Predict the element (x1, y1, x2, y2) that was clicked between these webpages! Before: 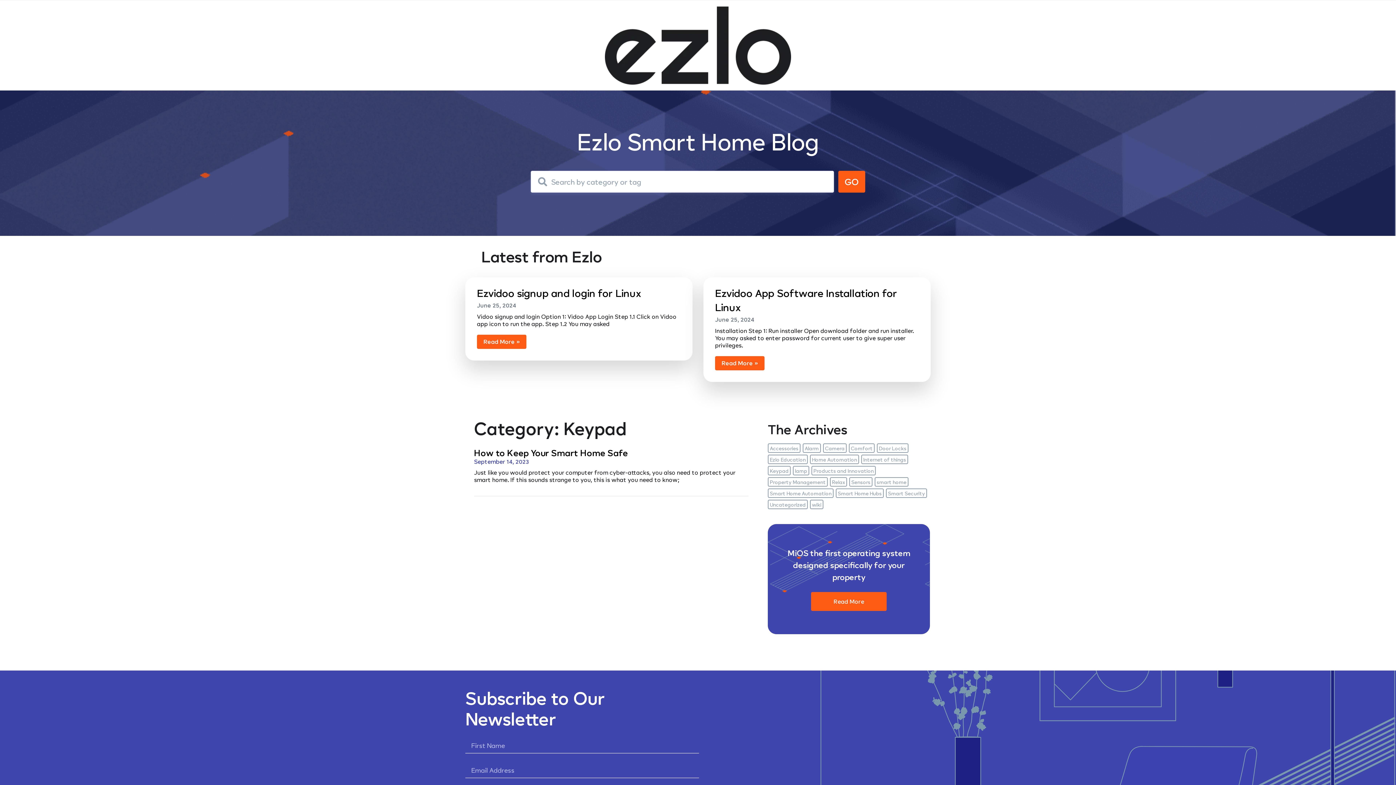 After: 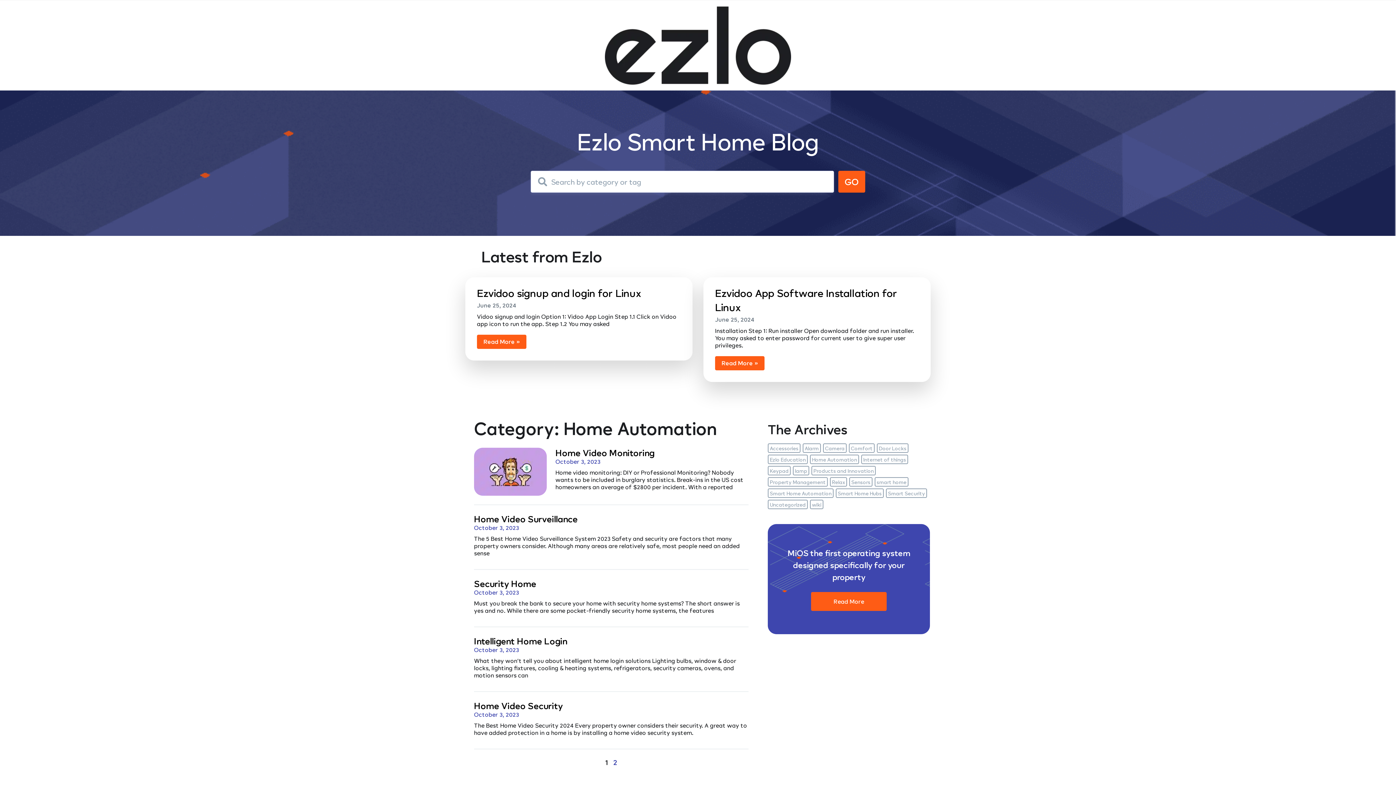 Action: bbox: (810, 454, 859, 464) label: Home Automation